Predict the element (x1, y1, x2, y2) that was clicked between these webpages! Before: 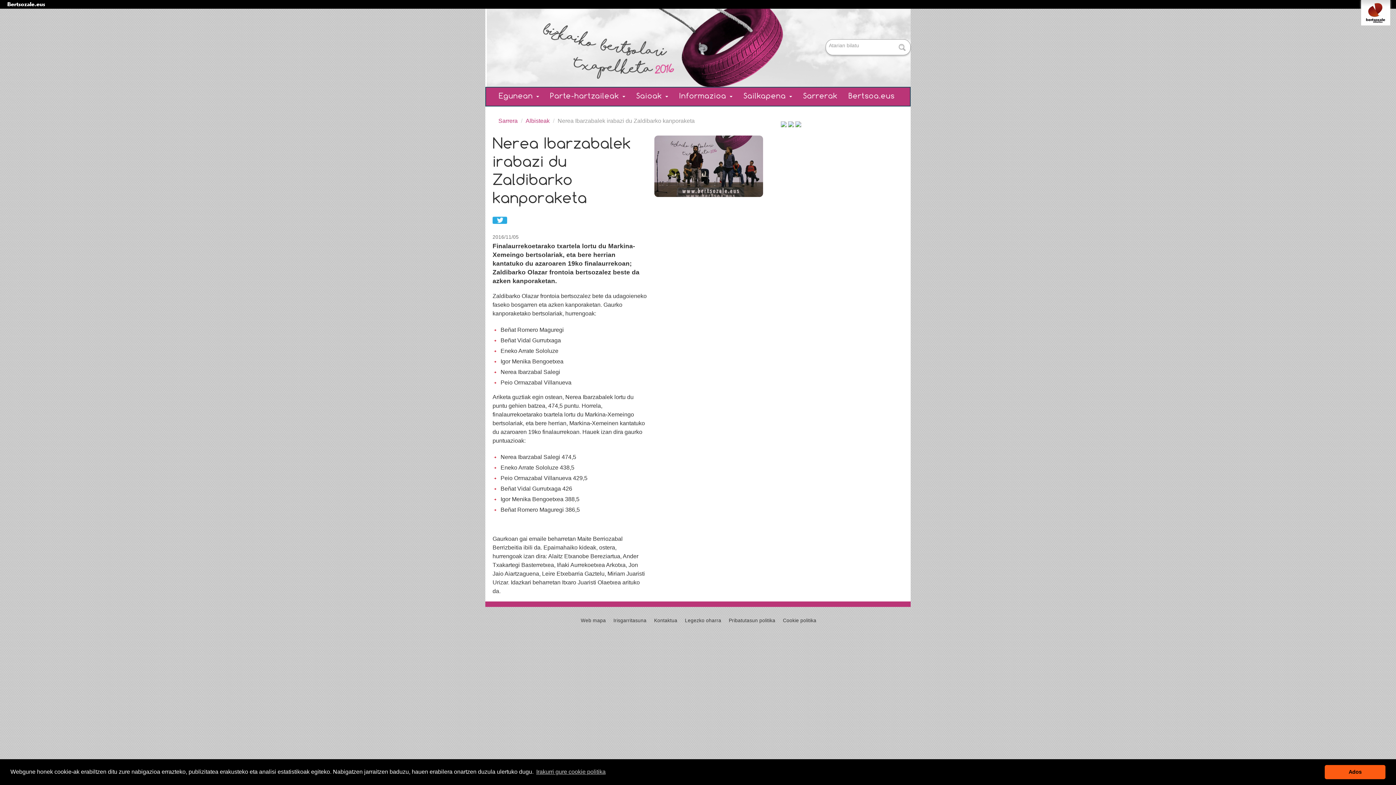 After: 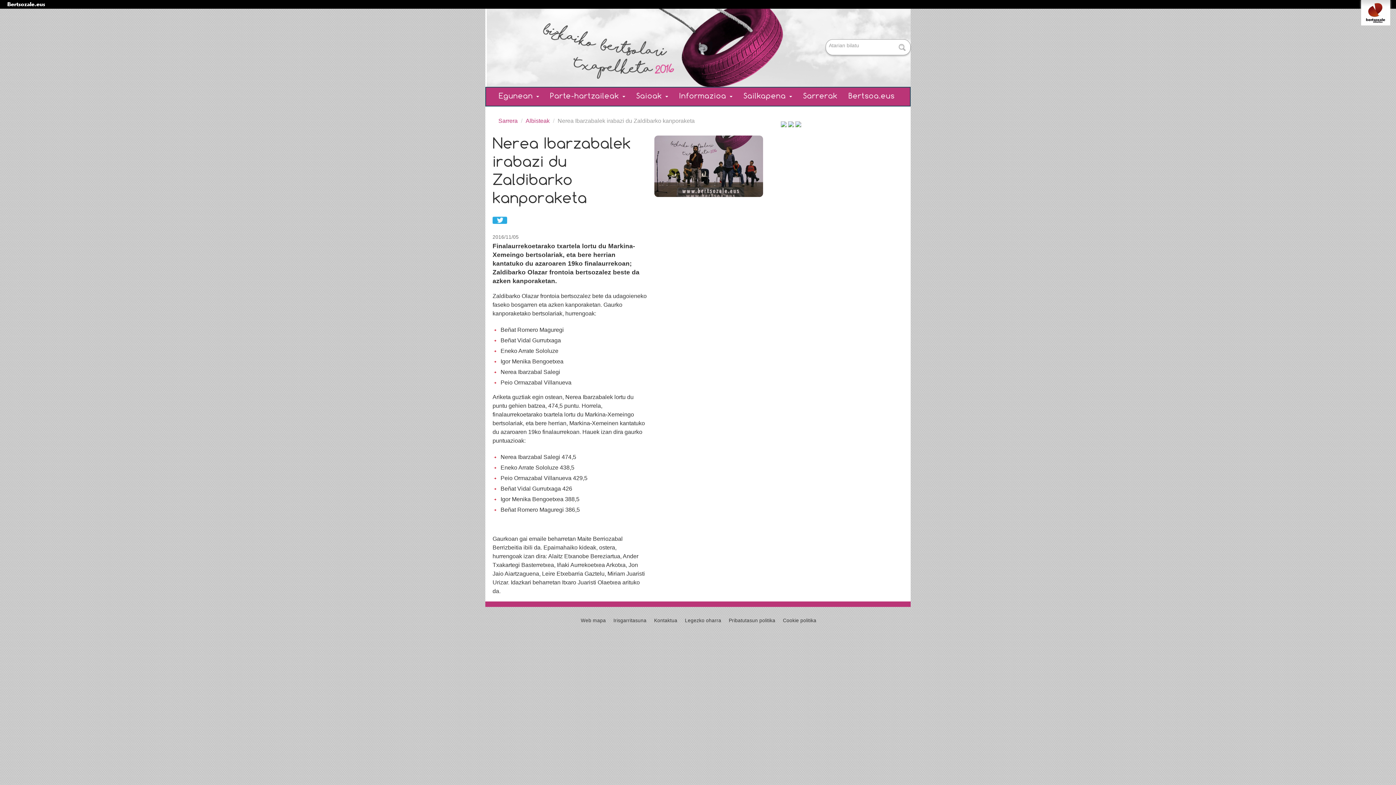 Action: label: dismiss cookie message bbox: (1325, 765, 1385, 779)